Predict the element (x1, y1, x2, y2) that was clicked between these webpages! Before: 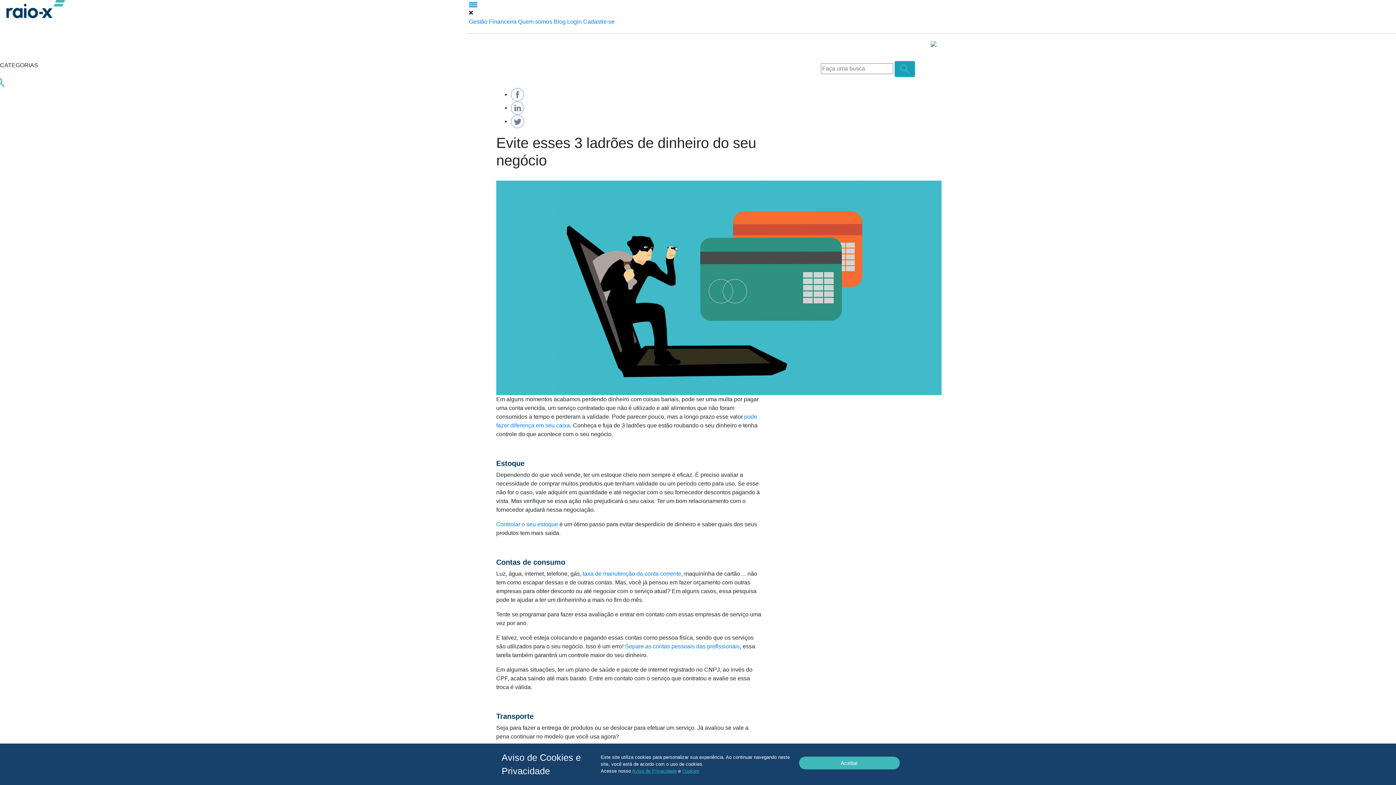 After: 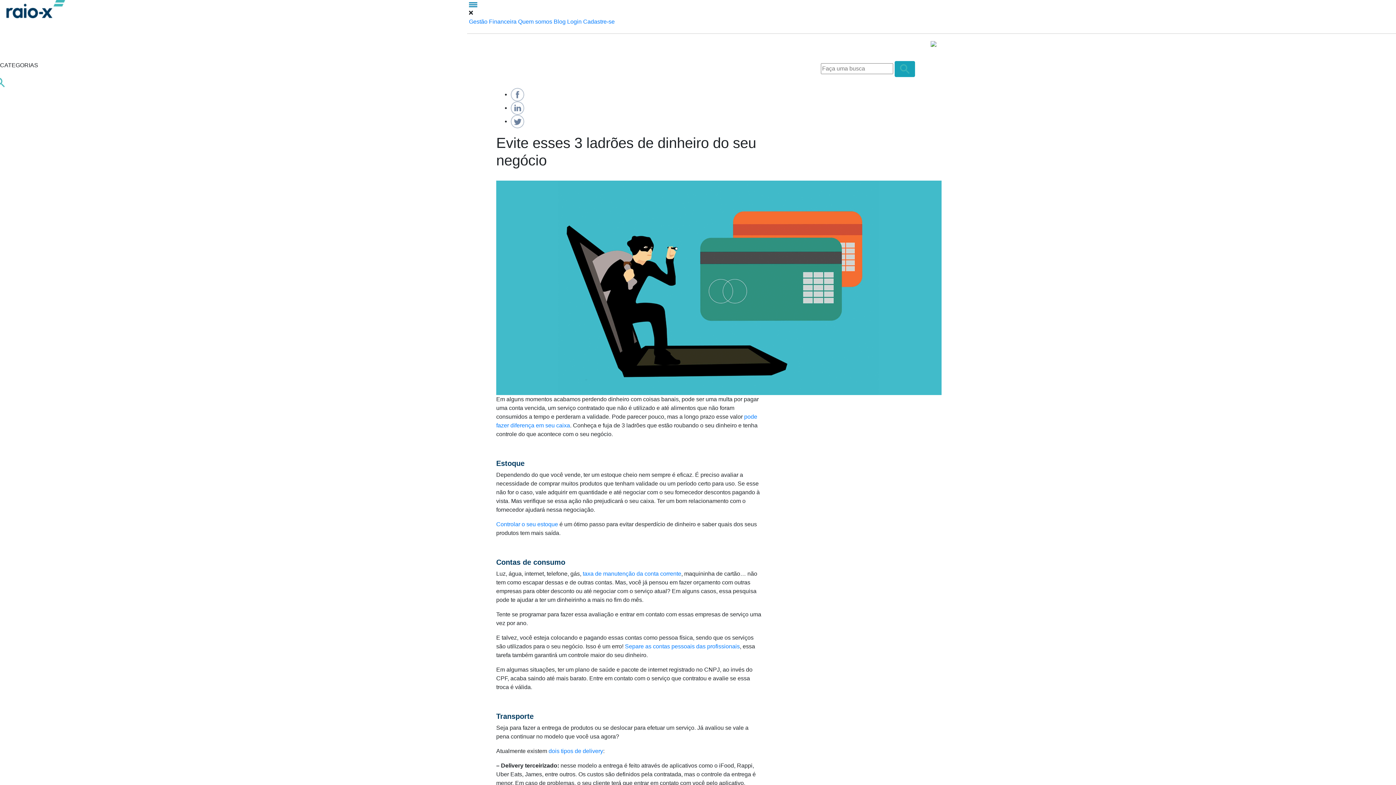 Action: bbox: (799, 757, 900, 769) label: Aceitar